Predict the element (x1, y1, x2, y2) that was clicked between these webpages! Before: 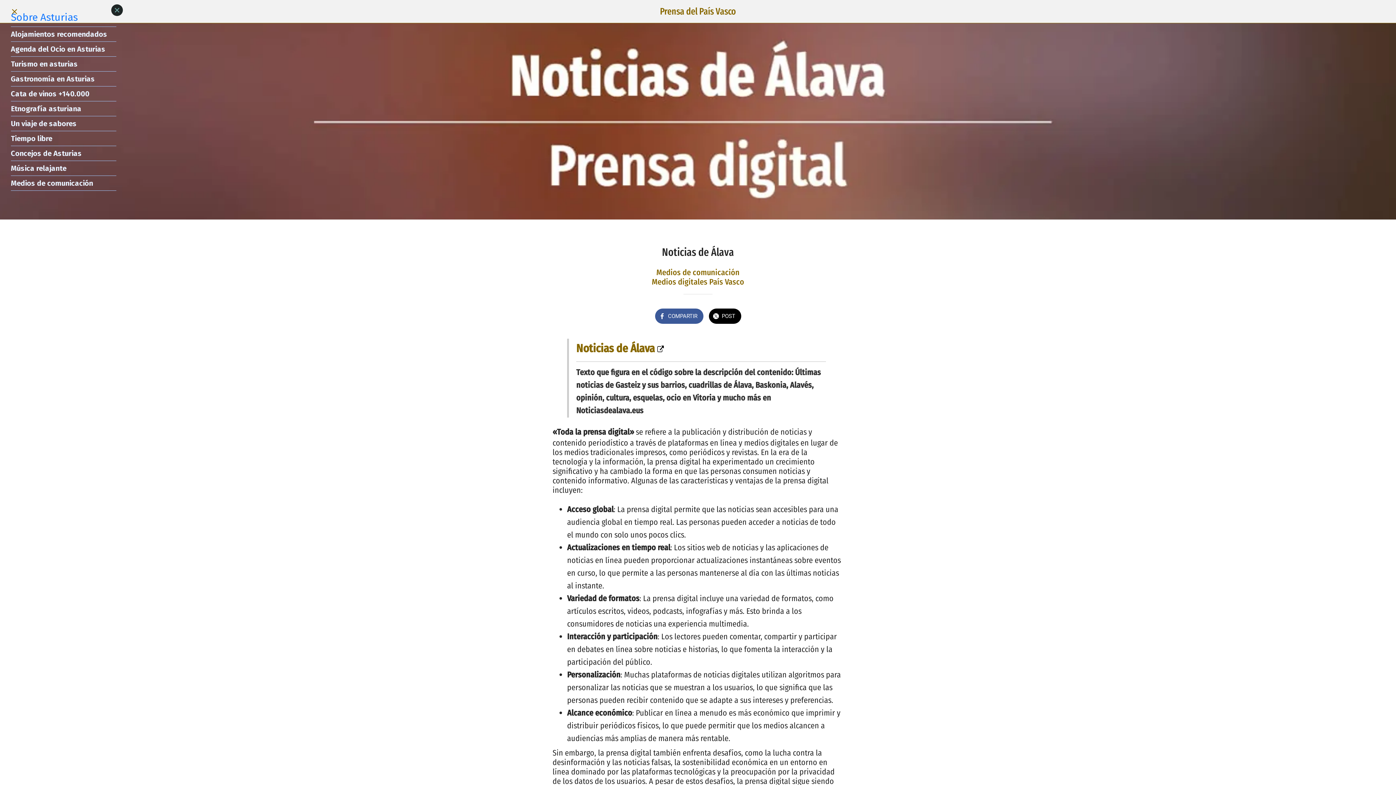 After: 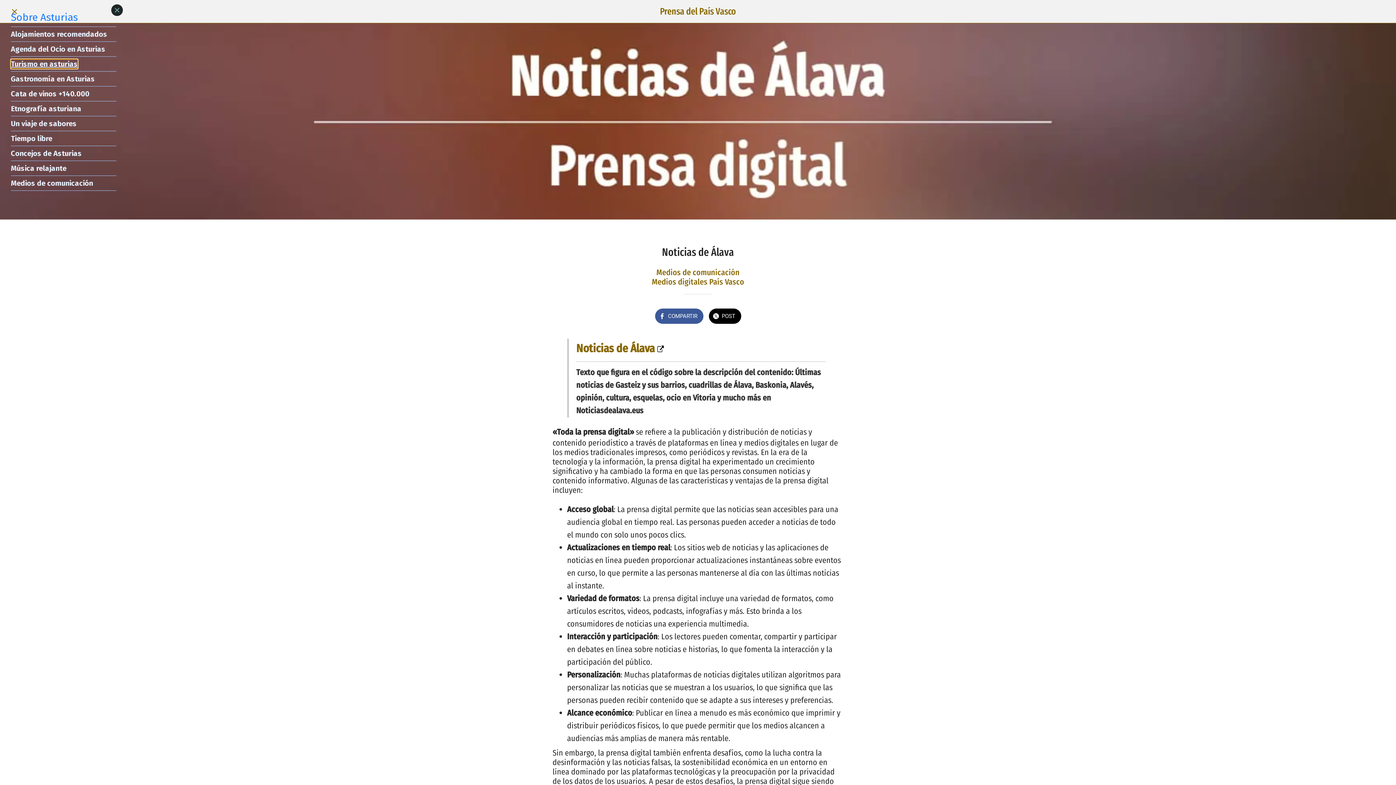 Action: bbox: (10, 59, 77, 68) label: Turismo en asturias